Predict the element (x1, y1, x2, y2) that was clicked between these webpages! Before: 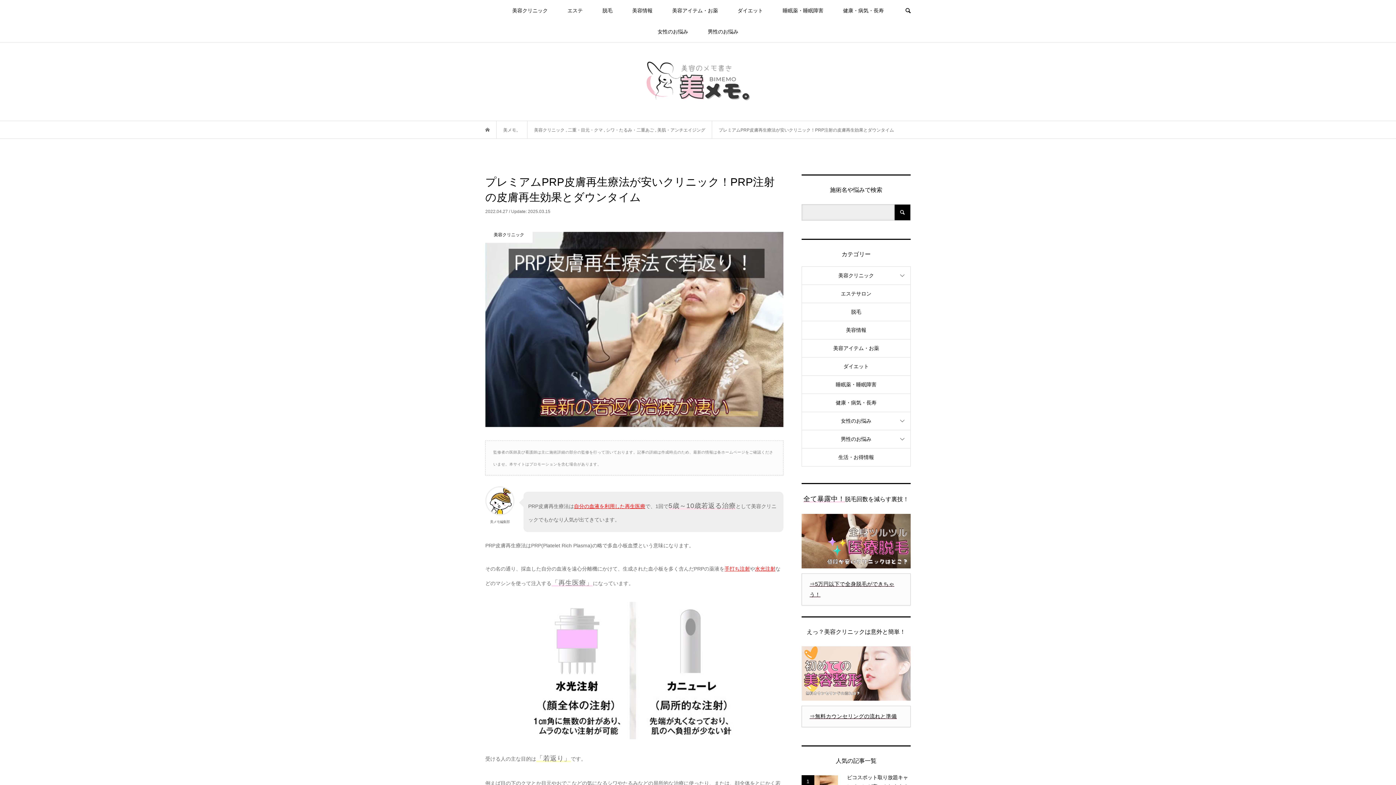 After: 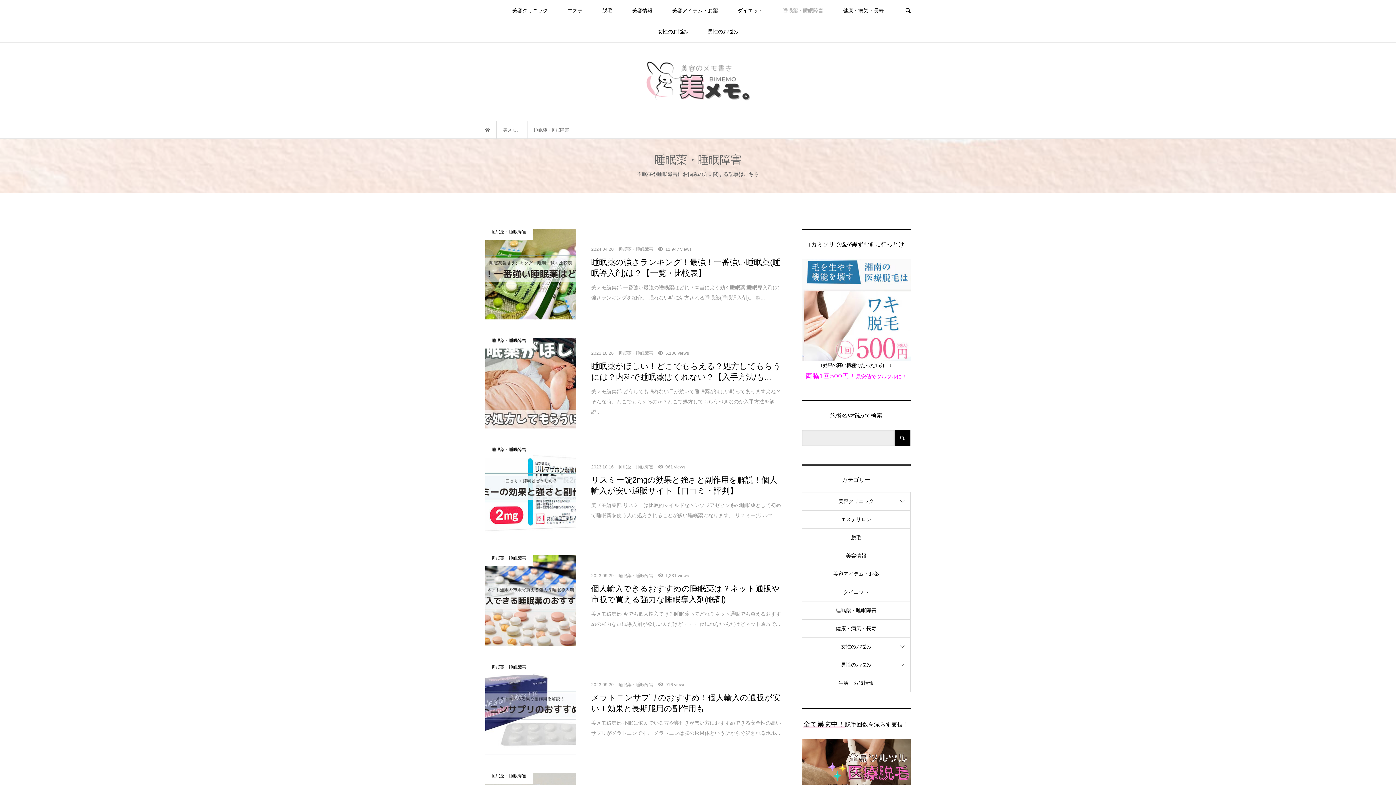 Action: bbox: (773, 0, 832, 21) label: 睡眠薬・睡眠障害